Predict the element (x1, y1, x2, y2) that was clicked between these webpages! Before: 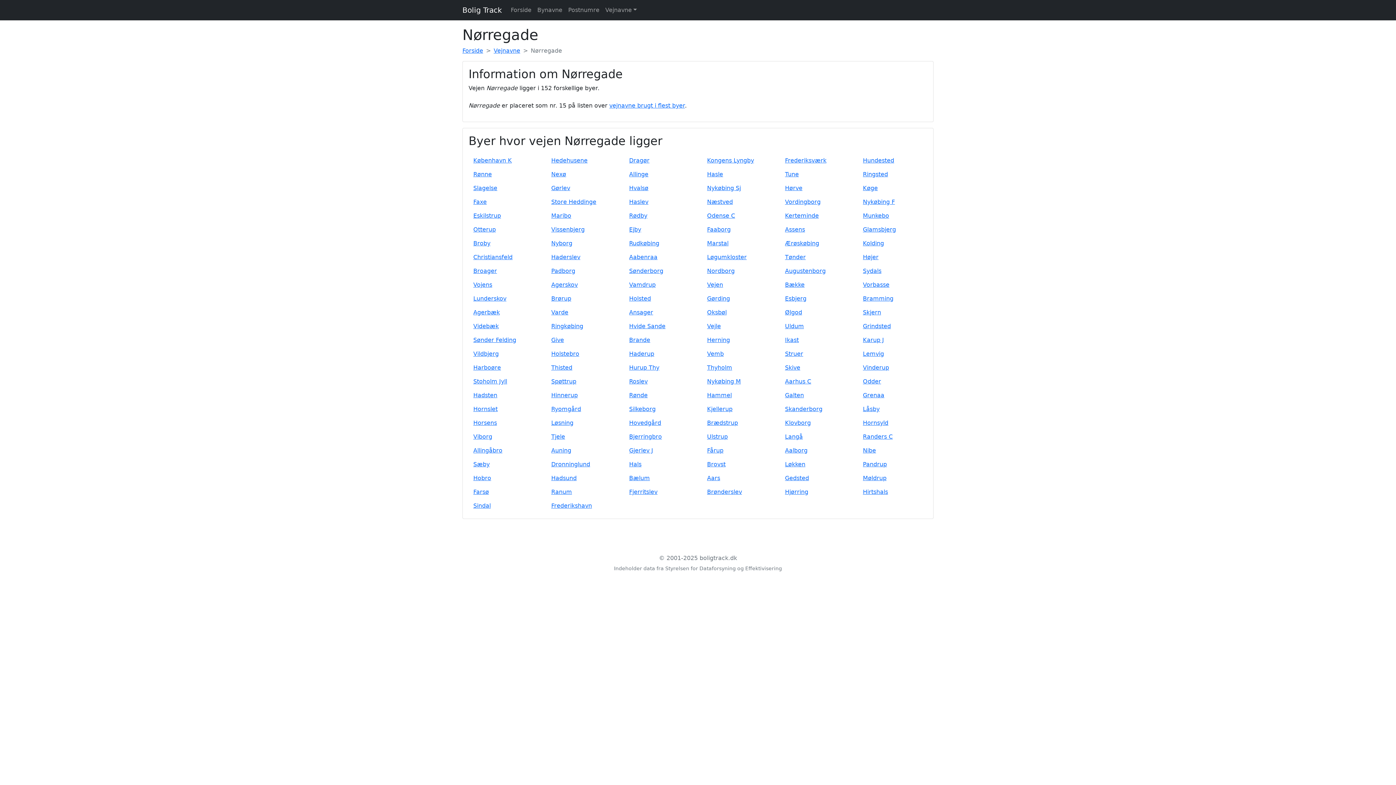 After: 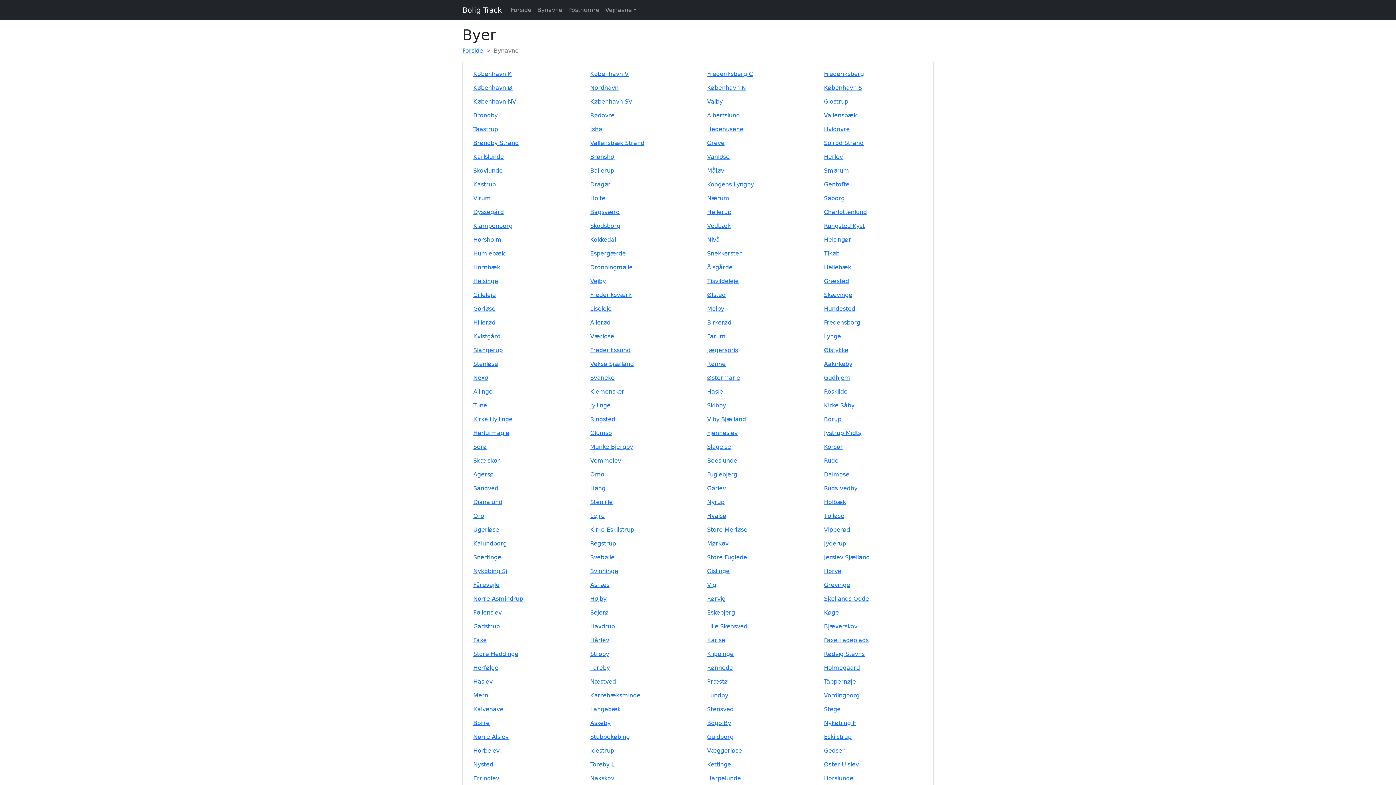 Action: bbox: (534, 2, 565, 17) label: Bynavne